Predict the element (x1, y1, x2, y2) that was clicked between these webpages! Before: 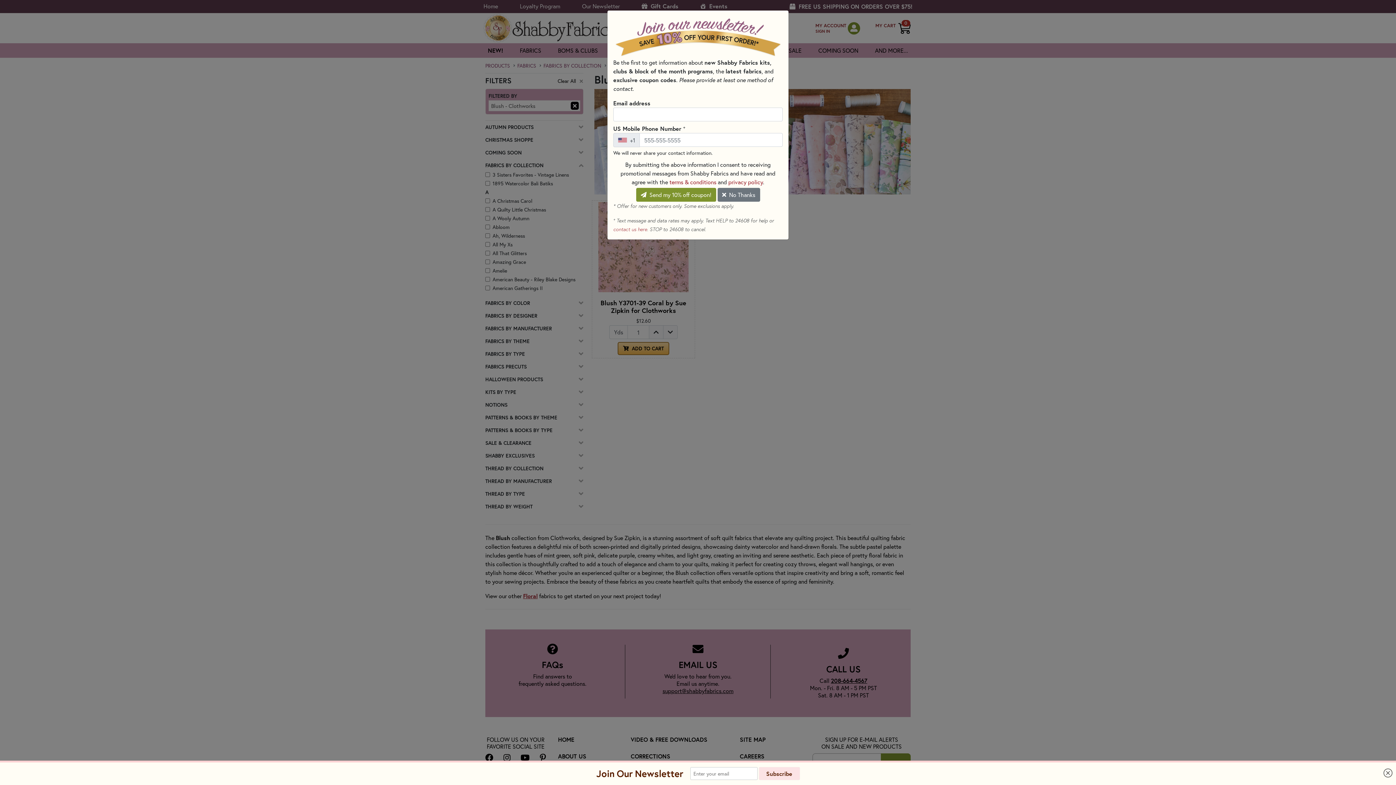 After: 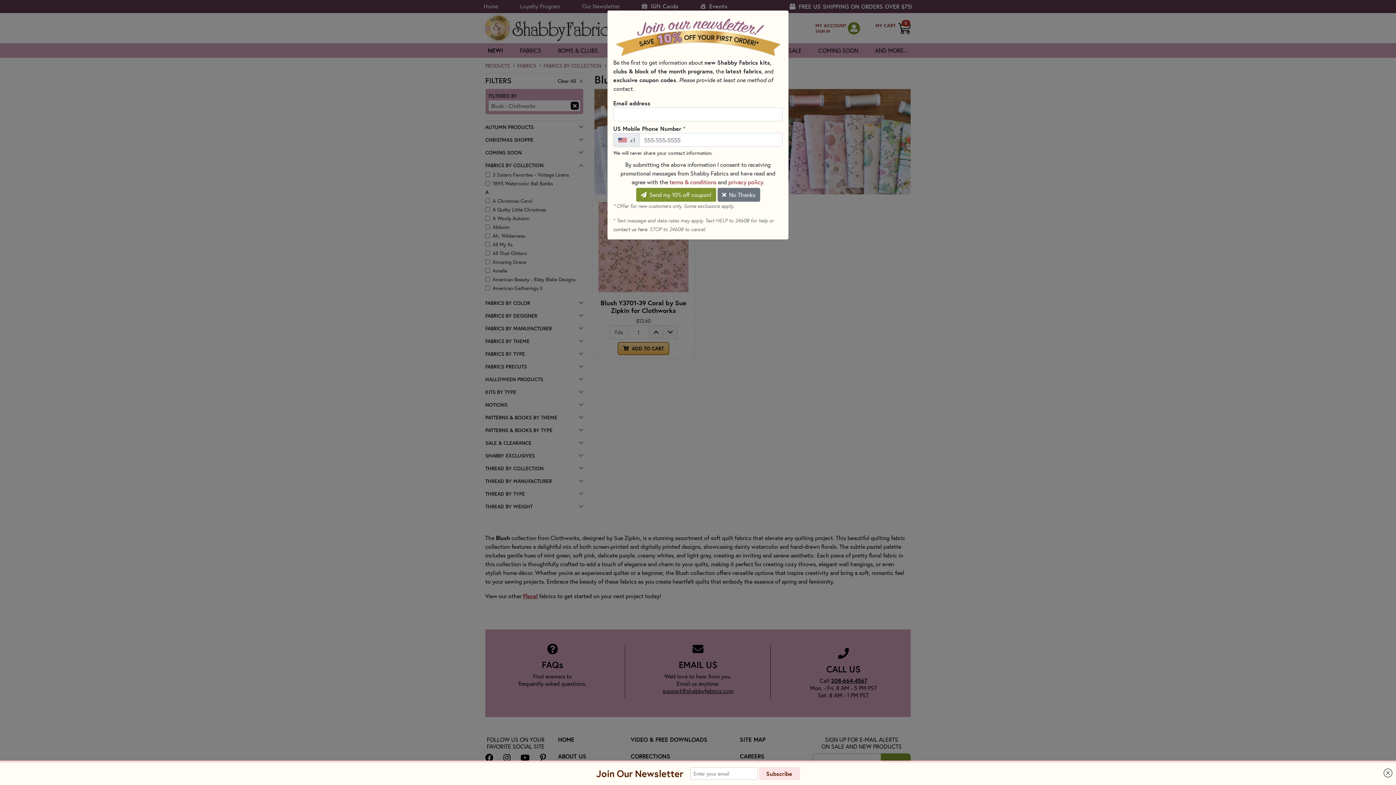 Action: bbox: (613, 226, 647, 232) label: contact us here